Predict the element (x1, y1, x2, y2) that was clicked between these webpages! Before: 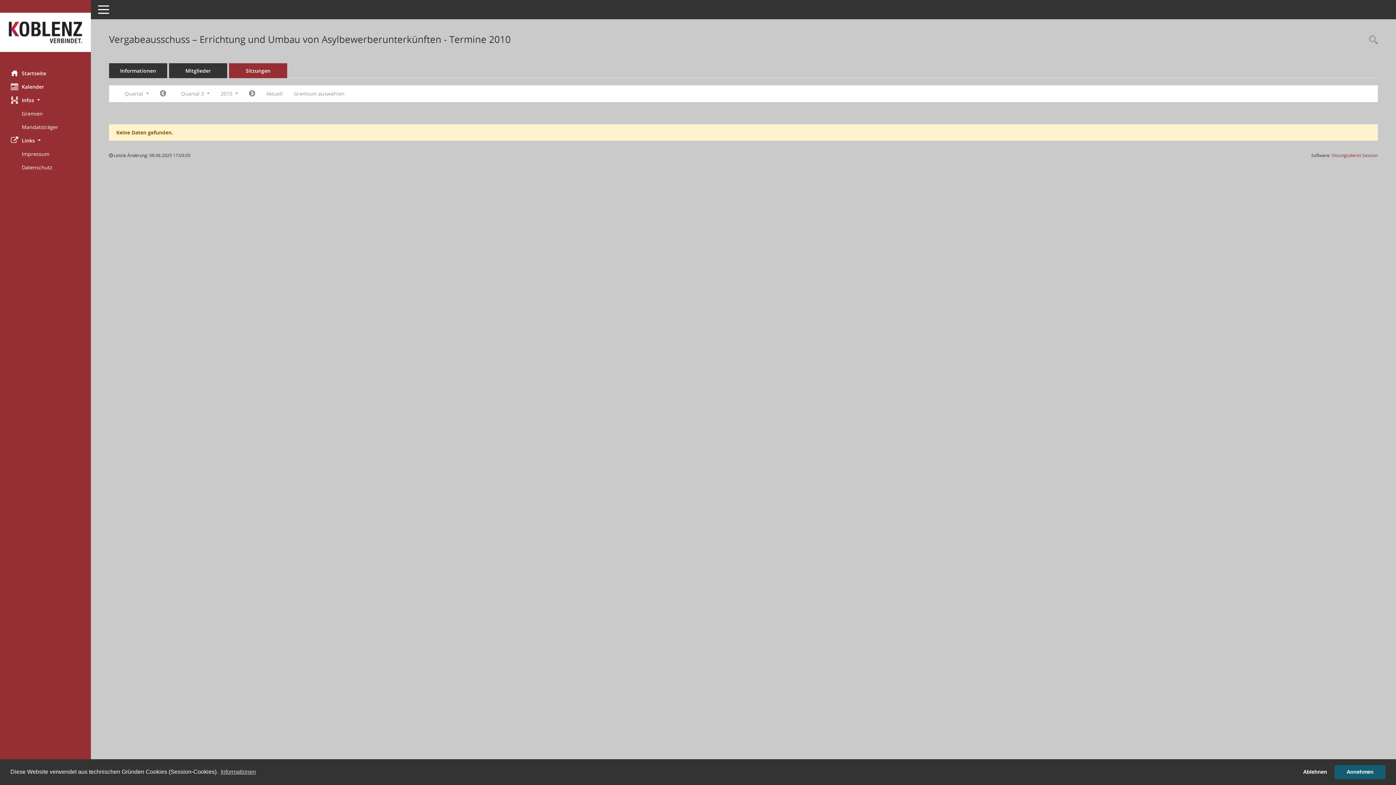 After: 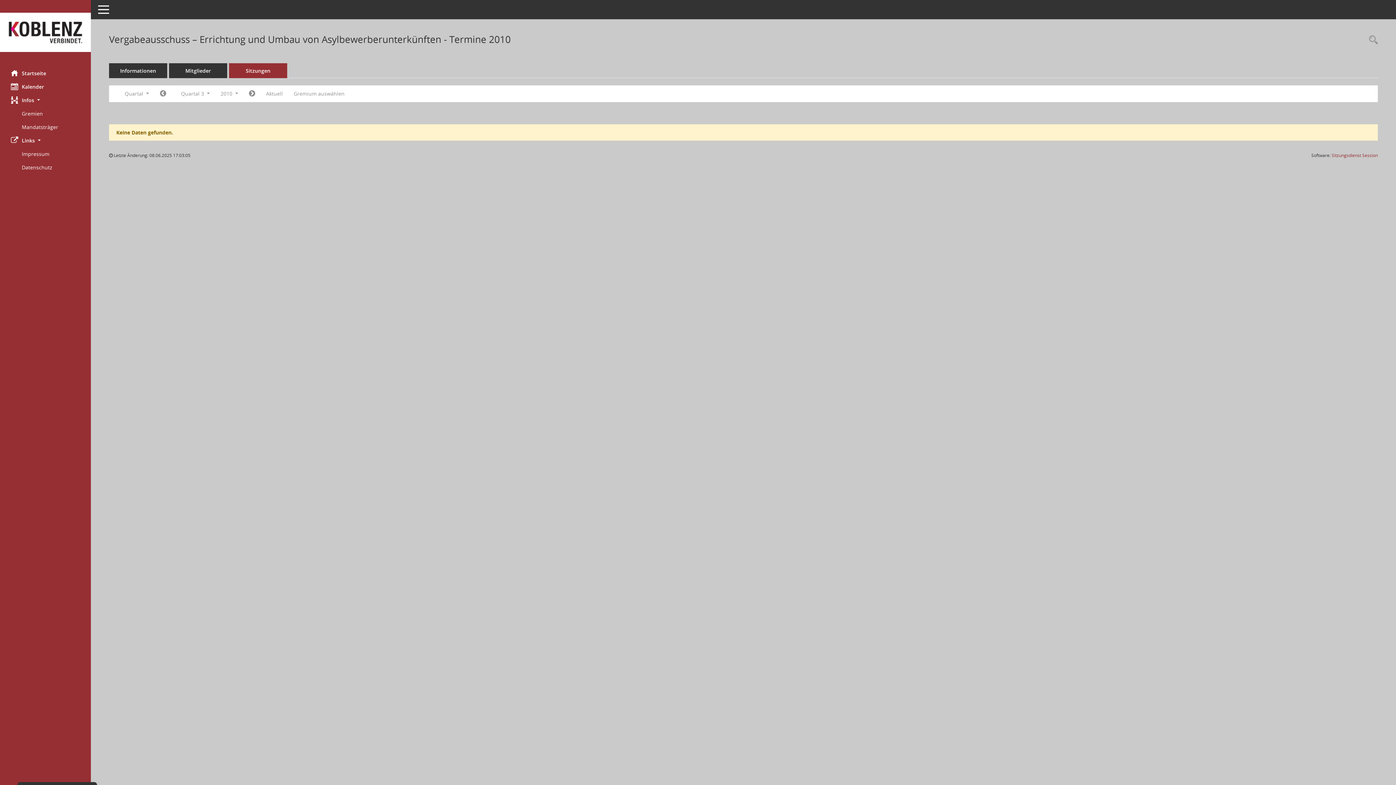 Action: label: deny cookies bbox: (1298, 765, 1332, 779)